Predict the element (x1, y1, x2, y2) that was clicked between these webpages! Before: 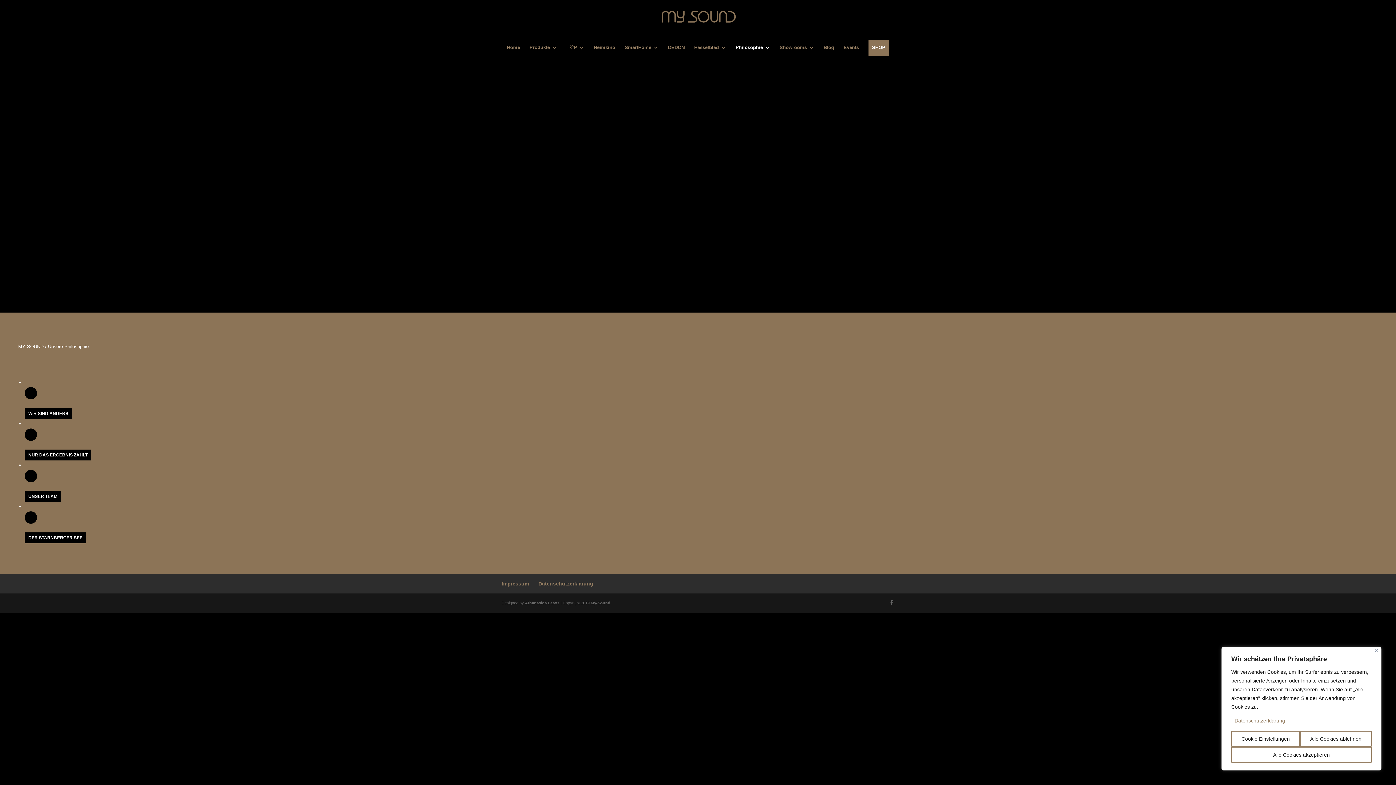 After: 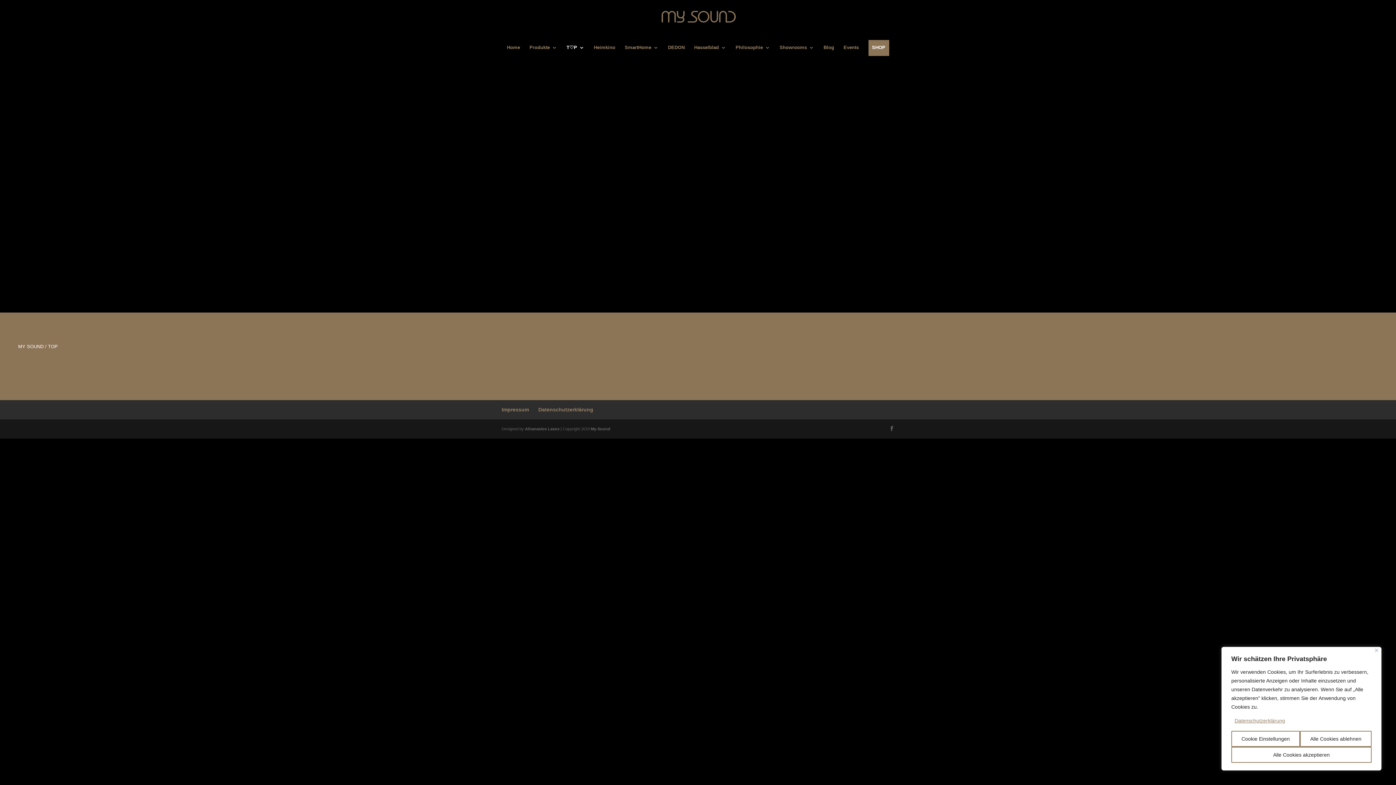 Action: label: T♡P bbox: (566, 46, 584, 56)